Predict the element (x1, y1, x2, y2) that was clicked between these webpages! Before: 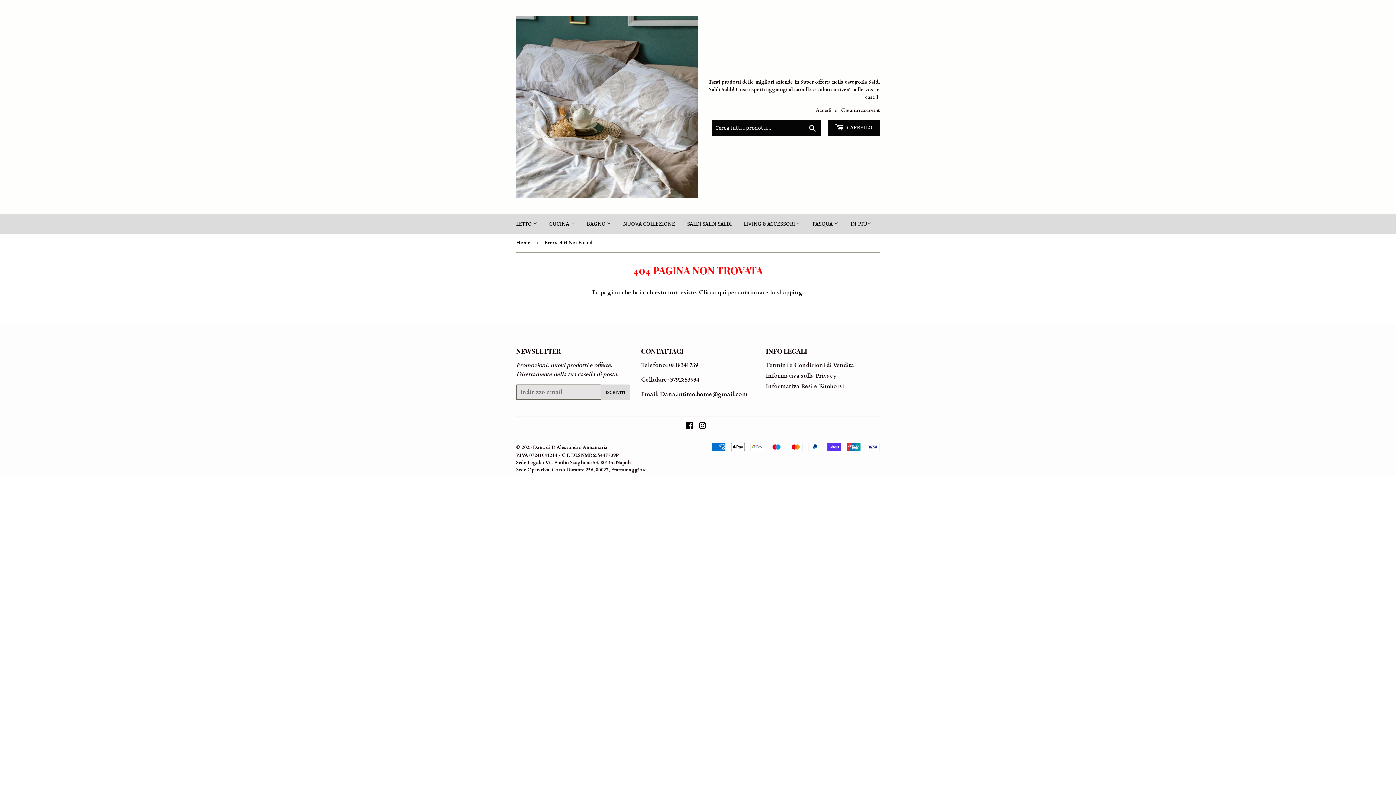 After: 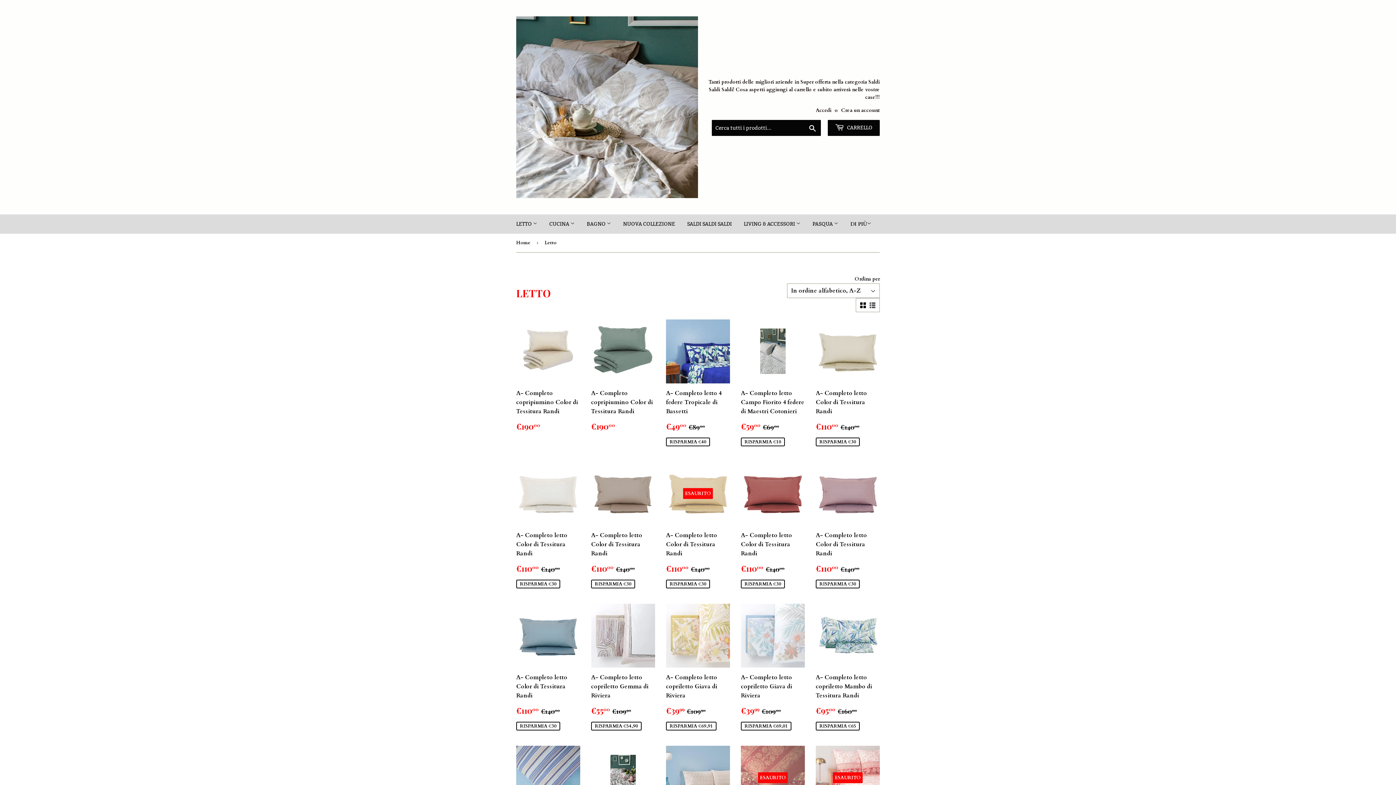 Action: label: LETTO  bbox: (510, 214, 542, 233)